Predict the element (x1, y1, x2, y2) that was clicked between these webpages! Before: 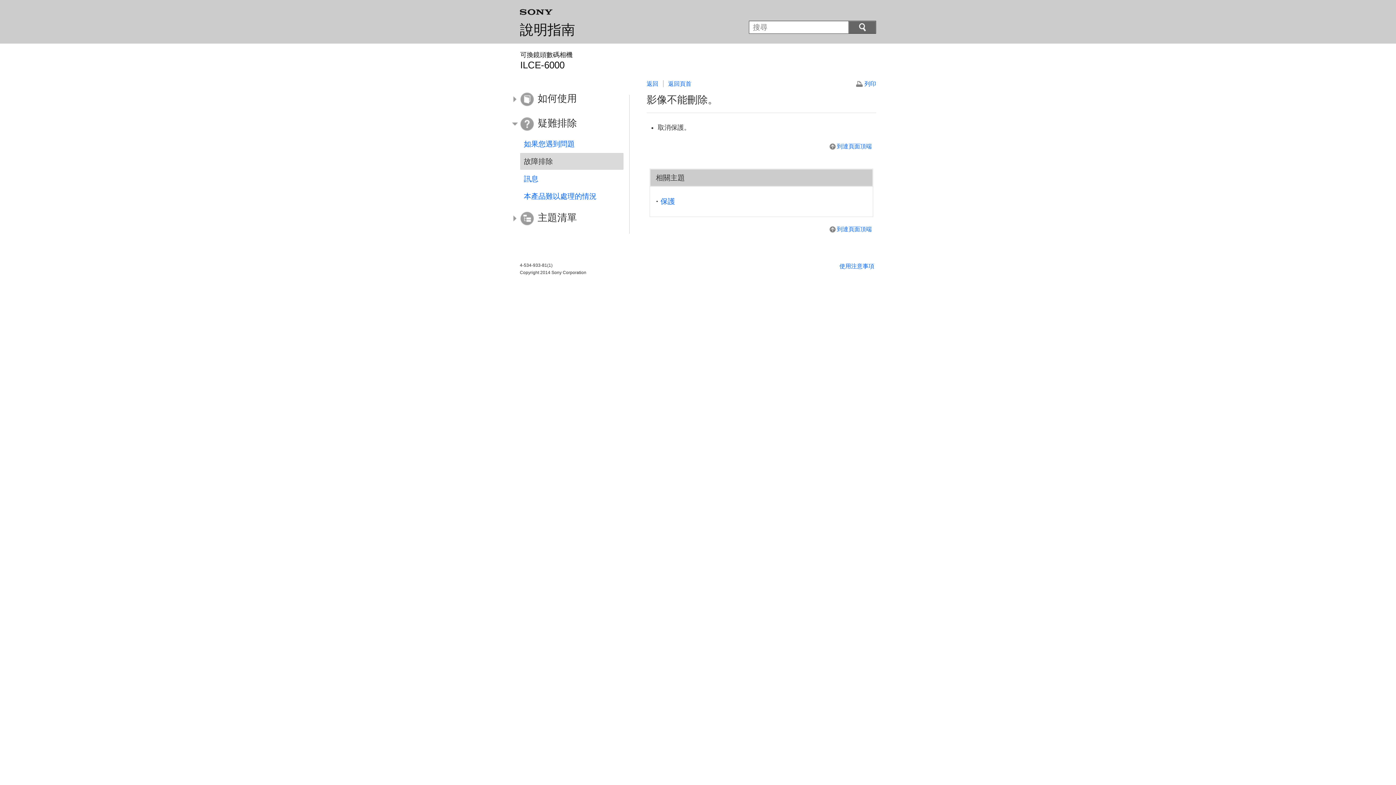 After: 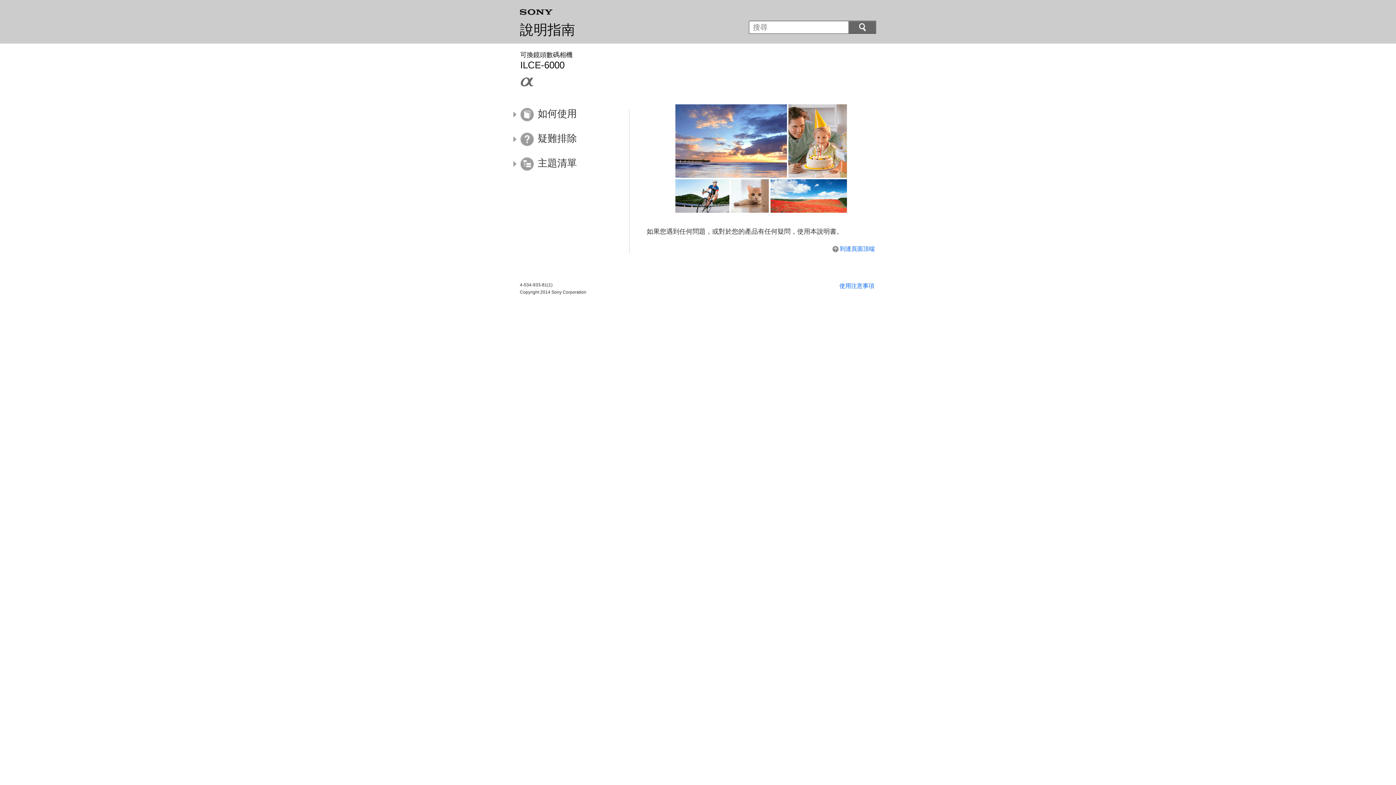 Action: label: 說明指南 bbox: (520, 22, 575, 36)